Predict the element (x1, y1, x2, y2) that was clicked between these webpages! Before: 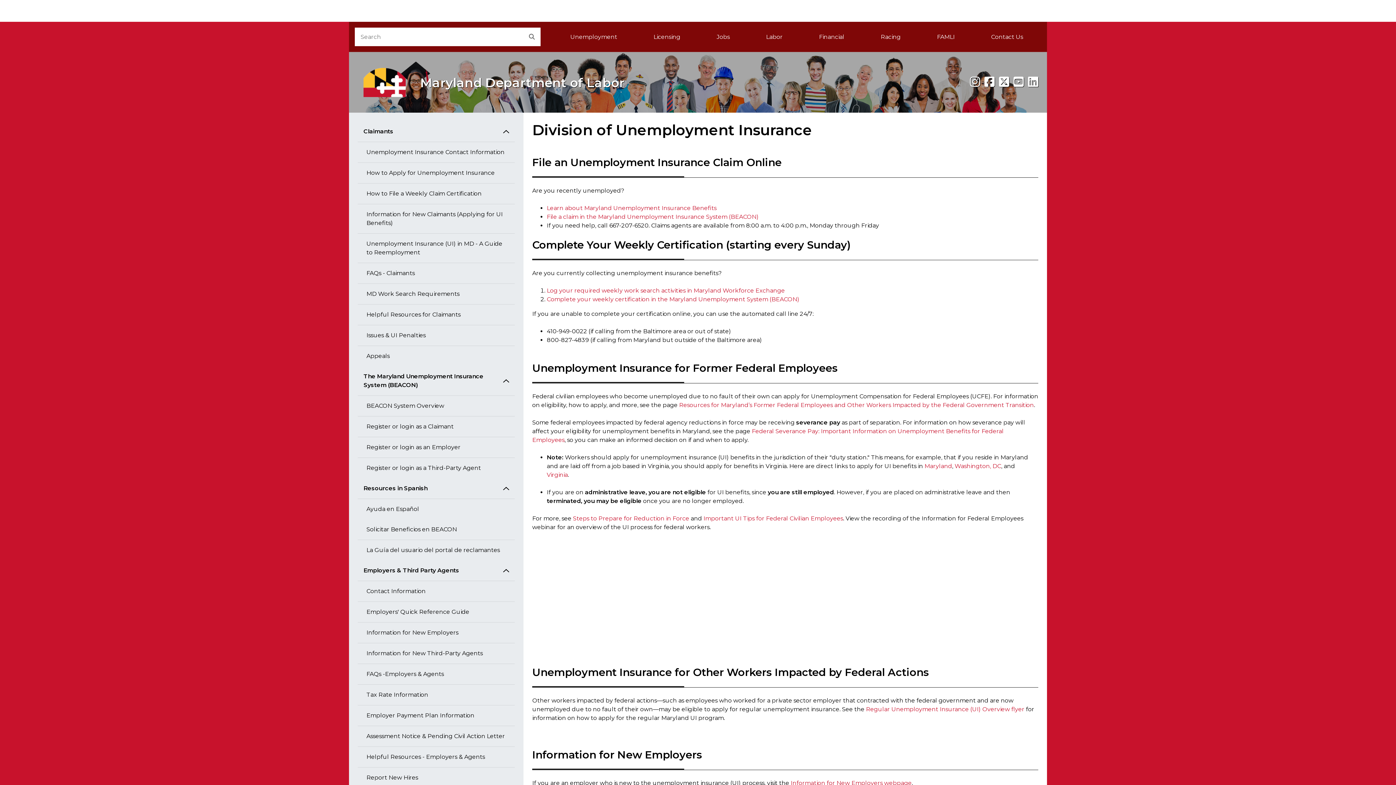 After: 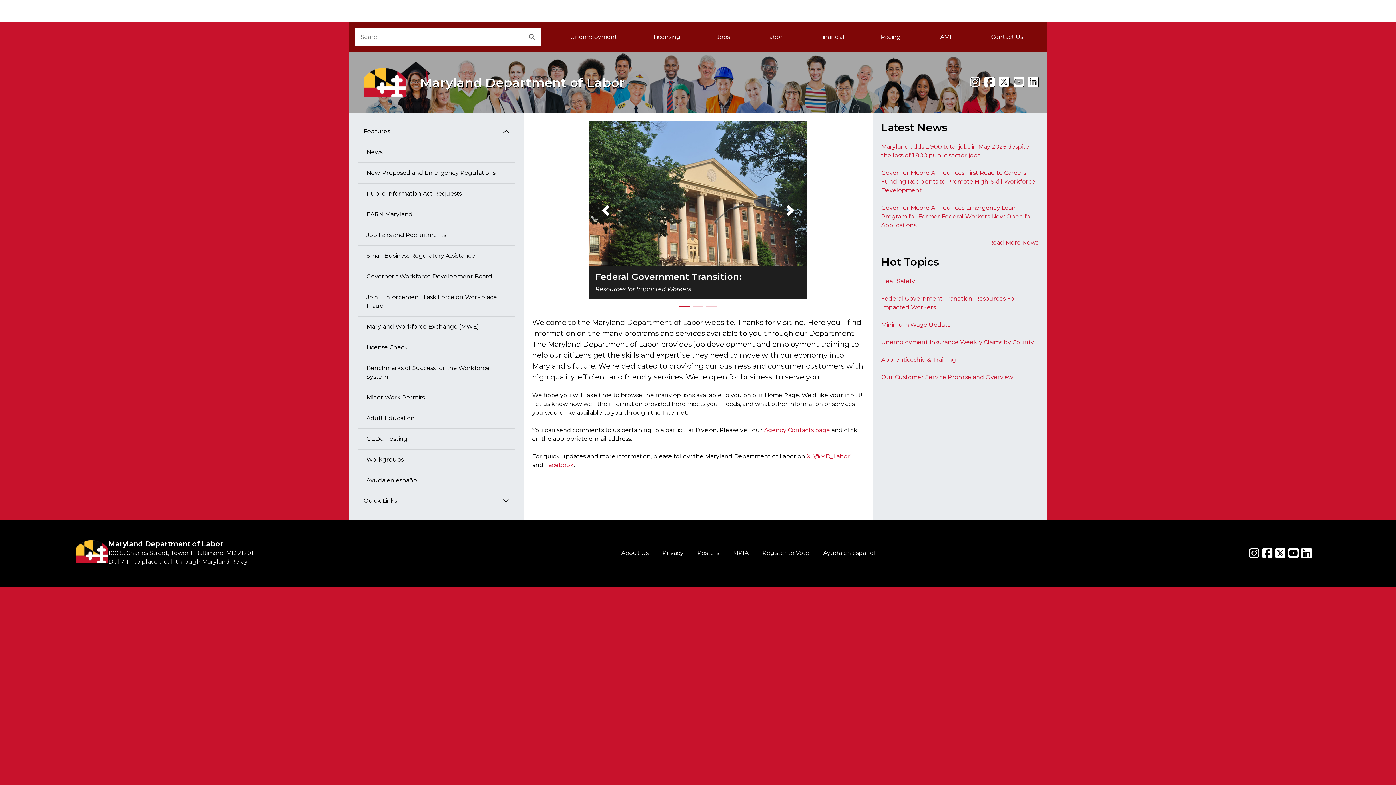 Action: bbox: (349, 52, 624, 112) label: Maryland Department of Labor